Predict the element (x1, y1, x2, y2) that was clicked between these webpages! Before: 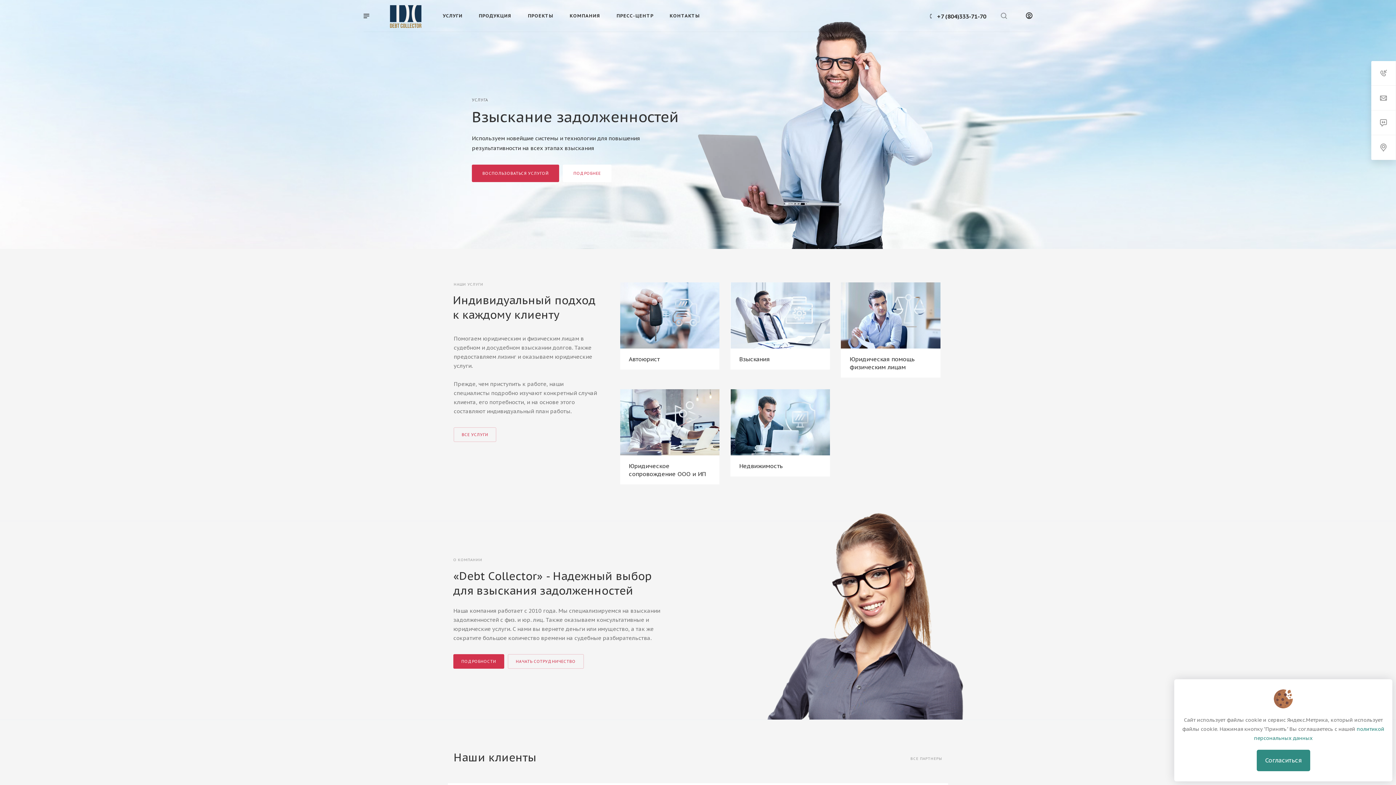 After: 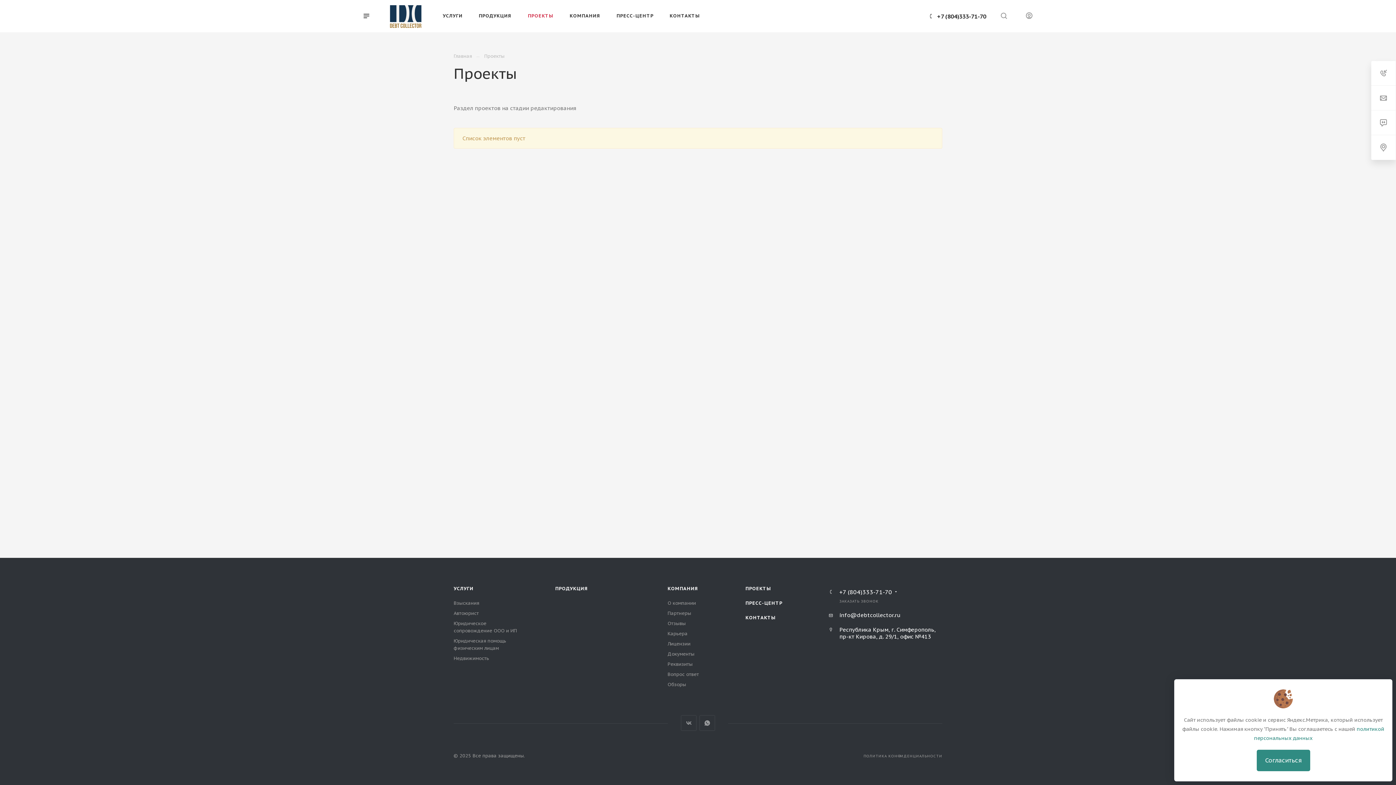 Action: bbox: (520, 0, 561, 31) label: ПРОЕКТЫ